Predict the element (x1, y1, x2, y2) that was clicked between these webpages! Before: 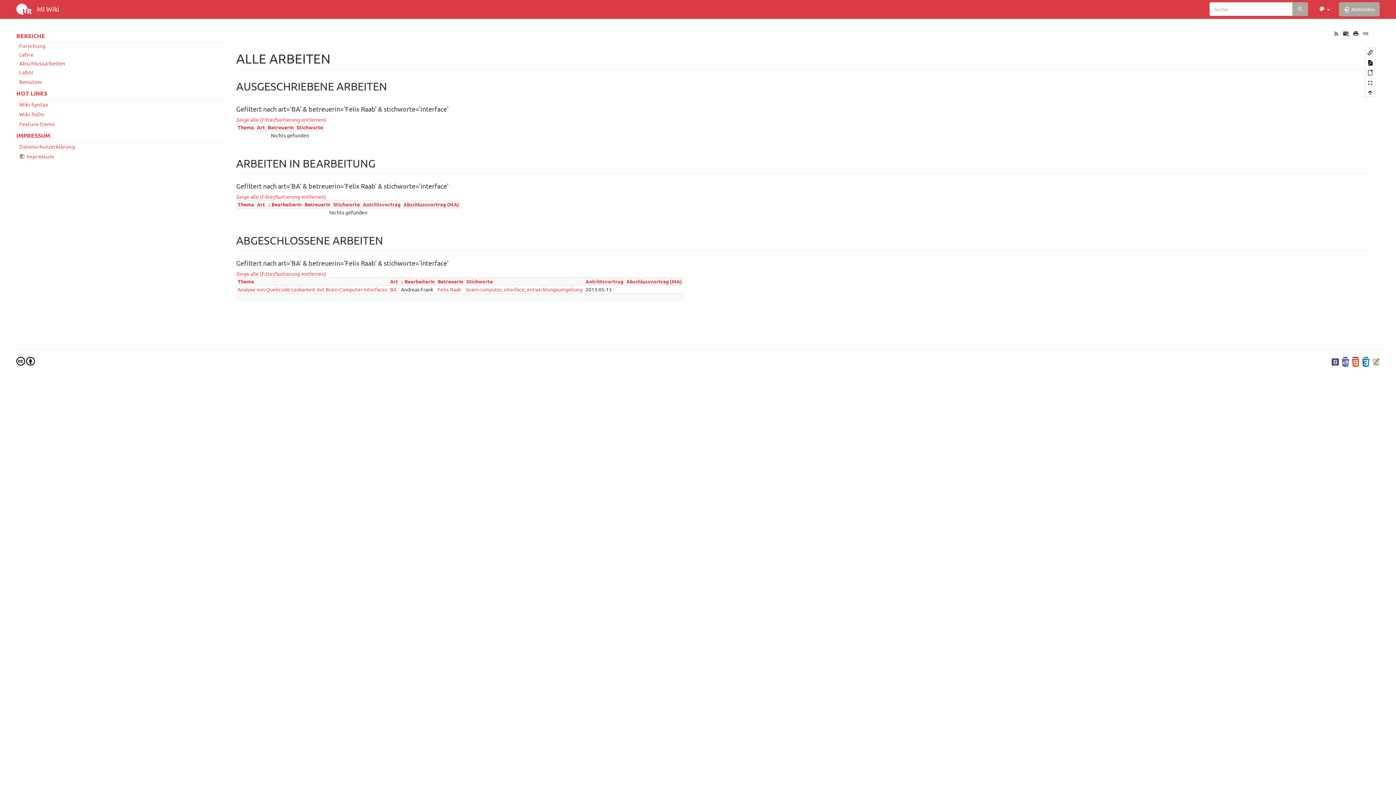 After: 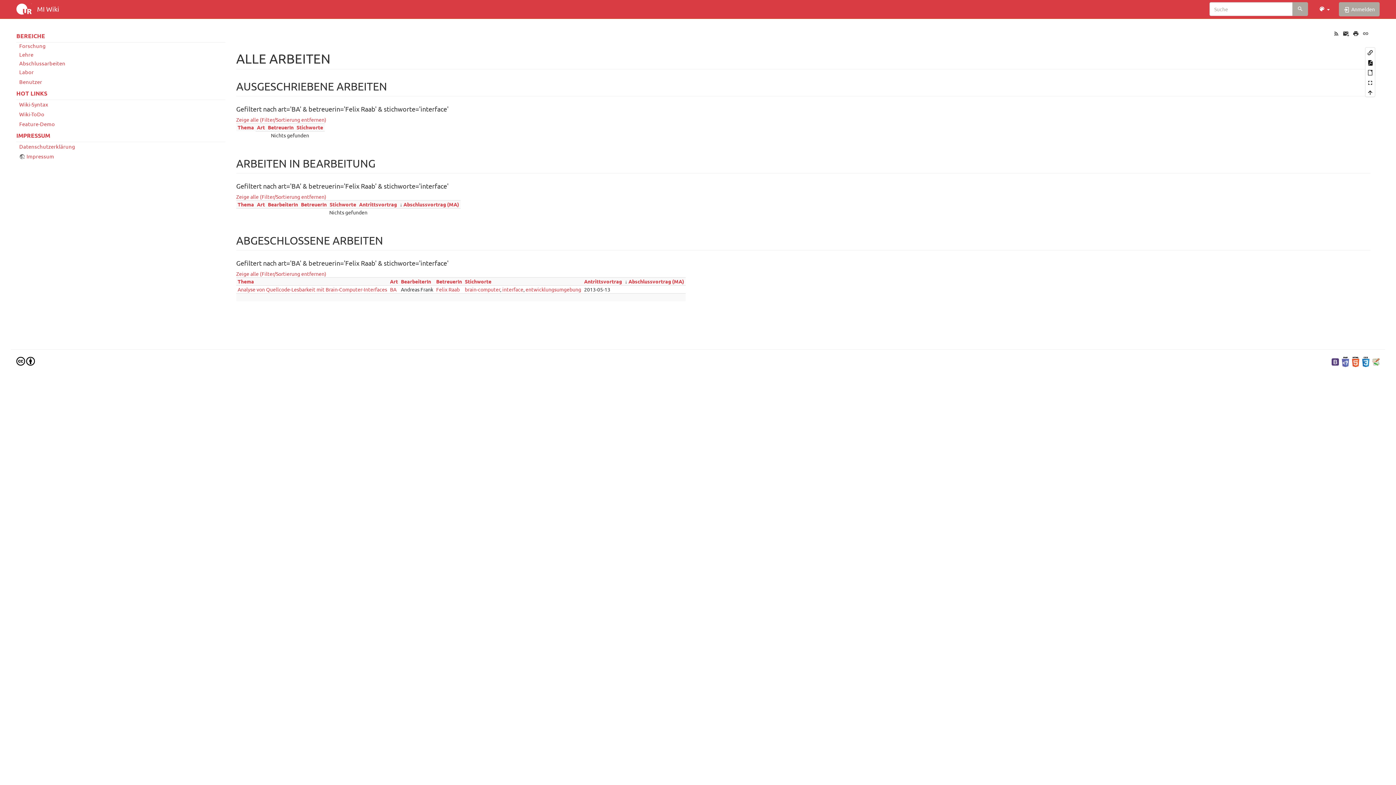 Action: bbox: (626, 278, 682, 284) label: Abschlussvortrag (MA)